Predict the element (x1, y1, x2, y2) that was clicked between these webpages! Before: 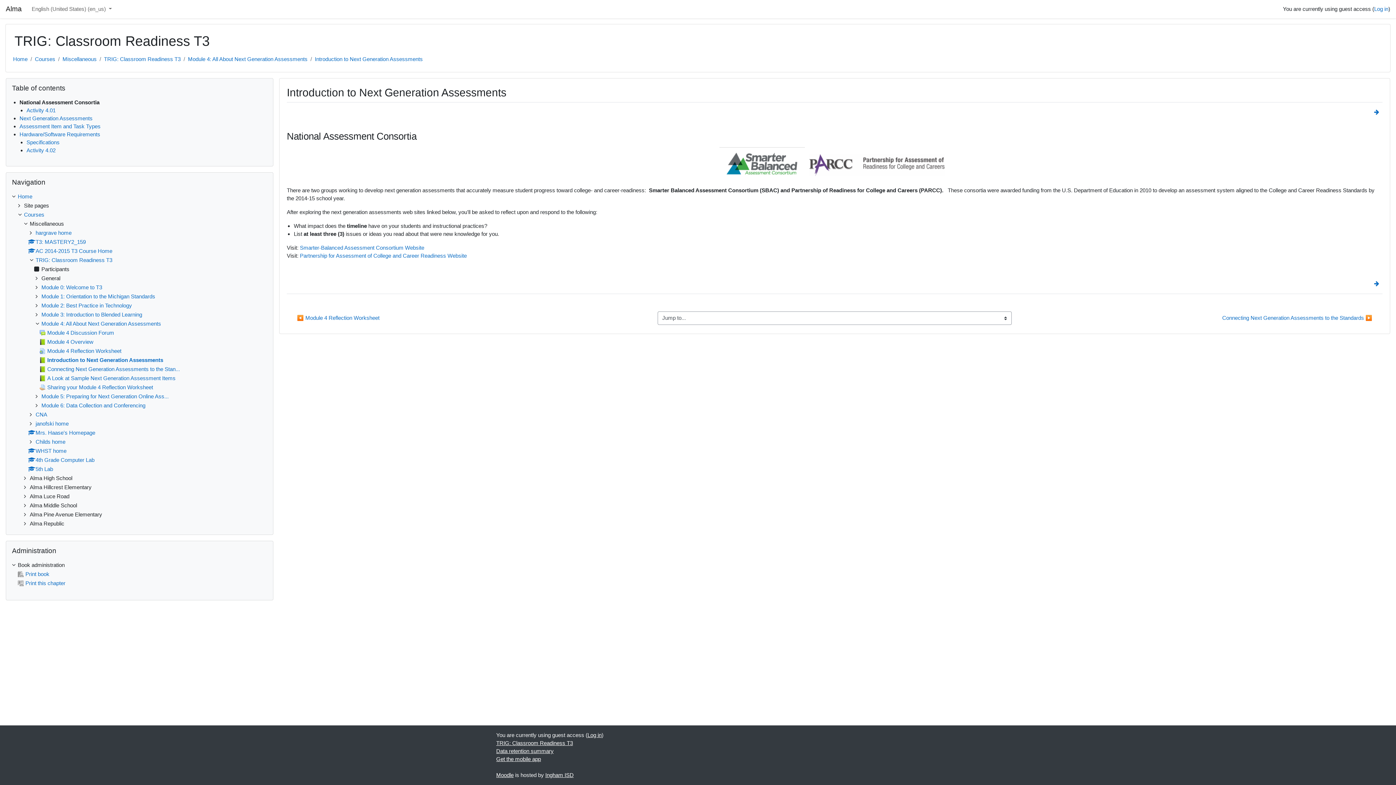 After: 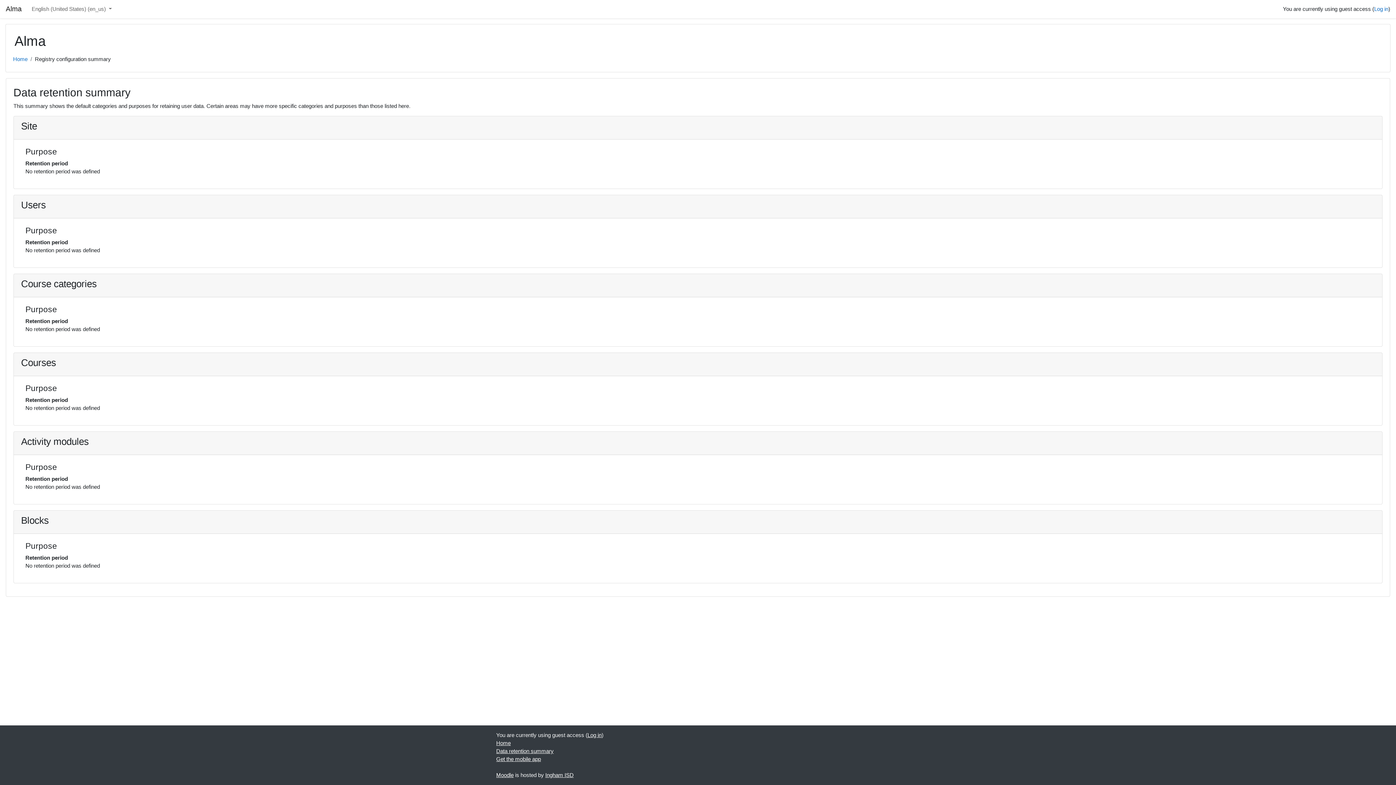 Action: bbox: (496, 748, 553, 754) label: Data retention summary